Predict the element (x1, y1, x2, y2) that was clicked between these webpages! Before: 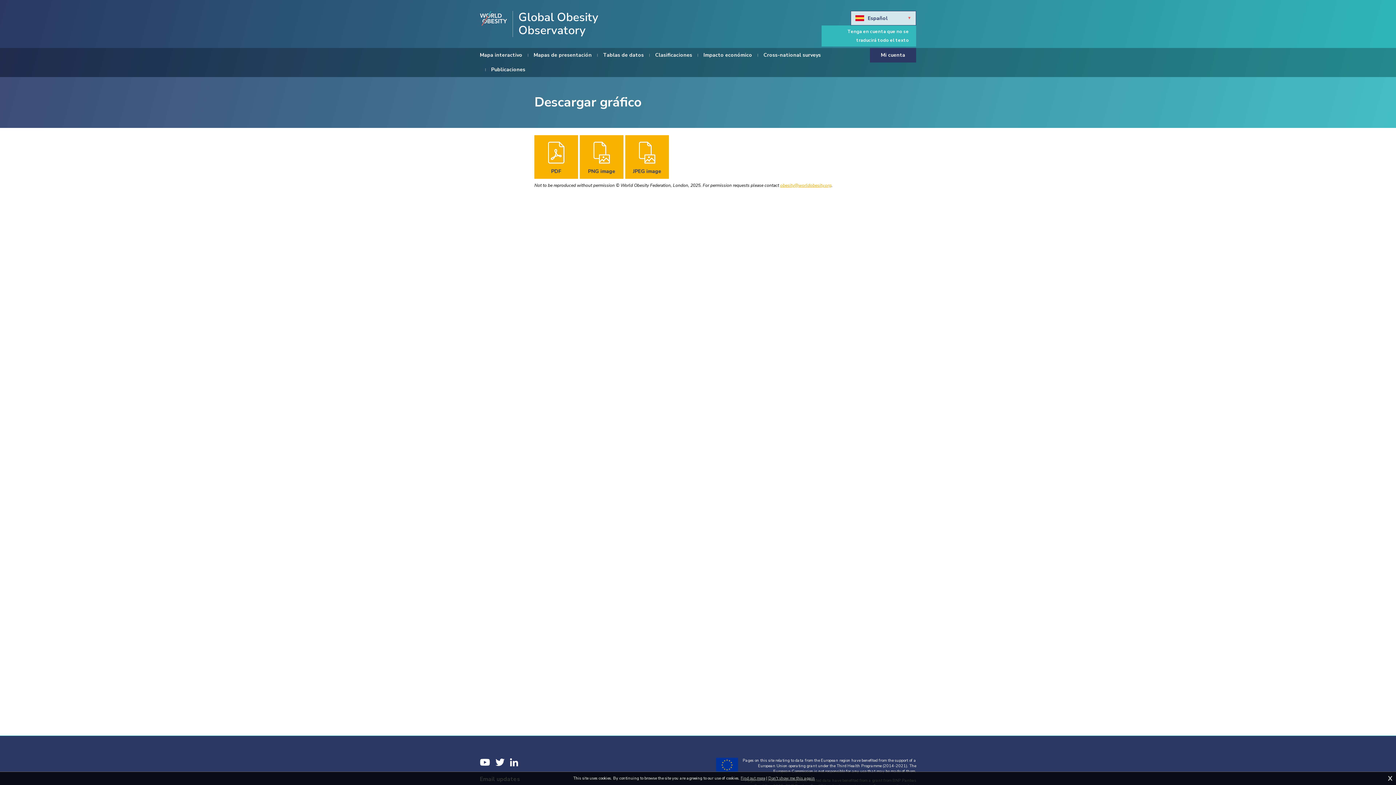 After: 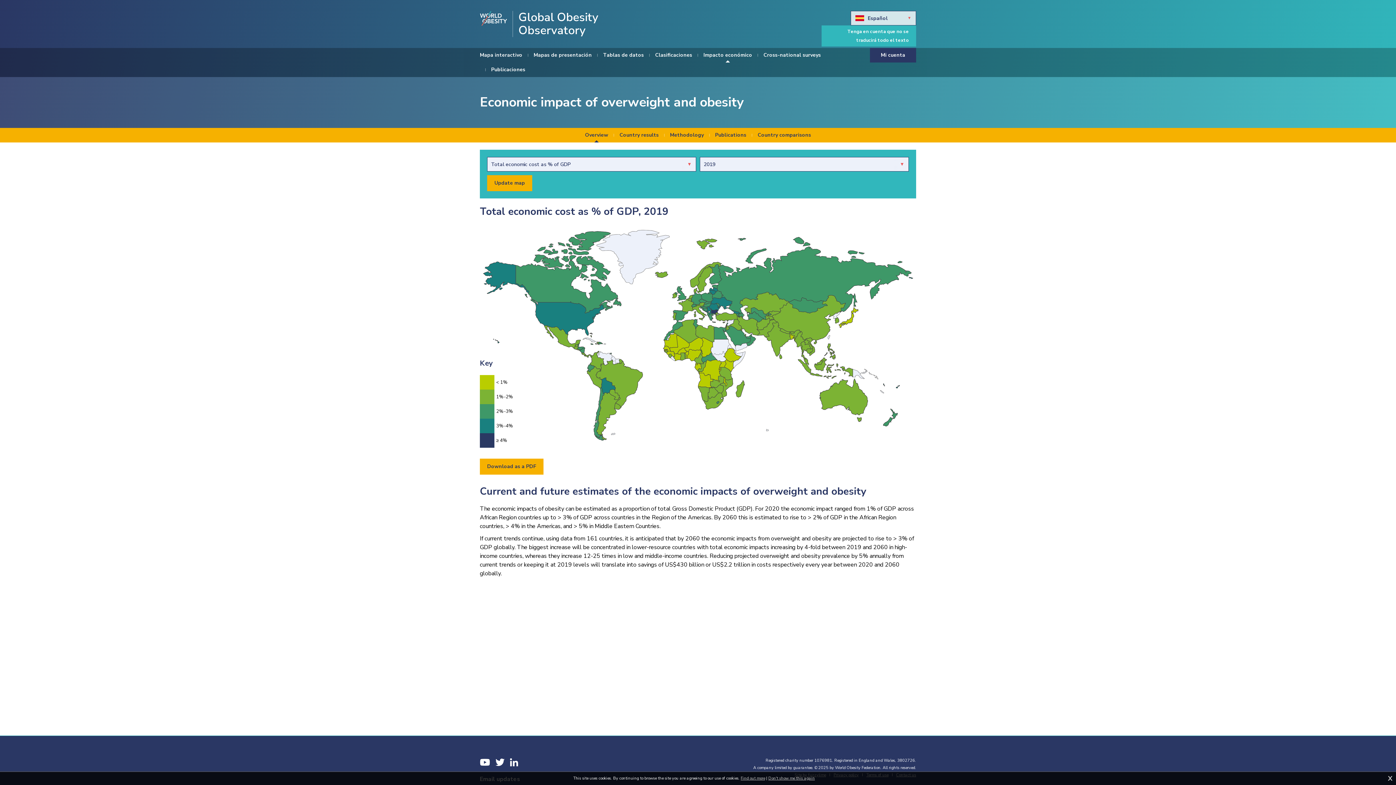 Action: bbox: (703, 48, 752, 62) label: Impacto económico